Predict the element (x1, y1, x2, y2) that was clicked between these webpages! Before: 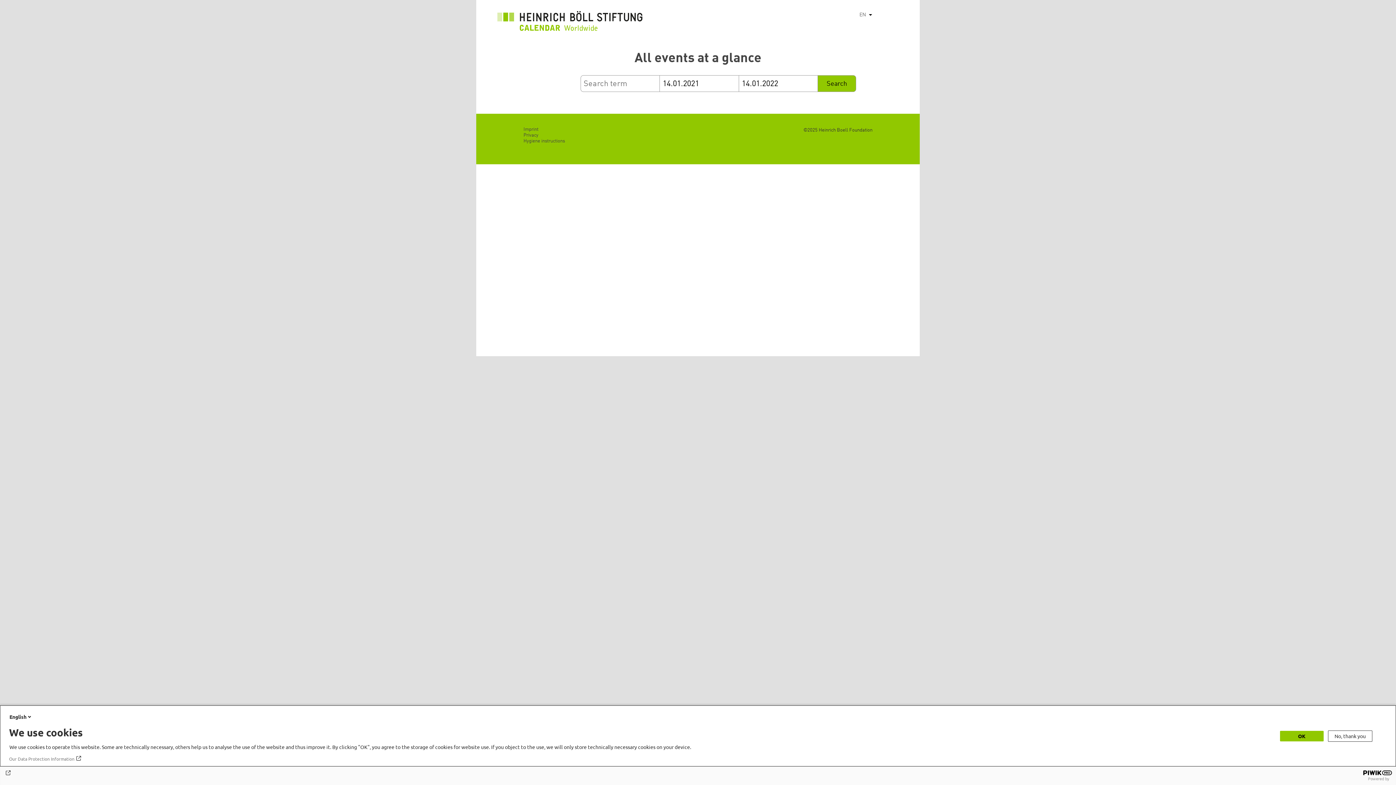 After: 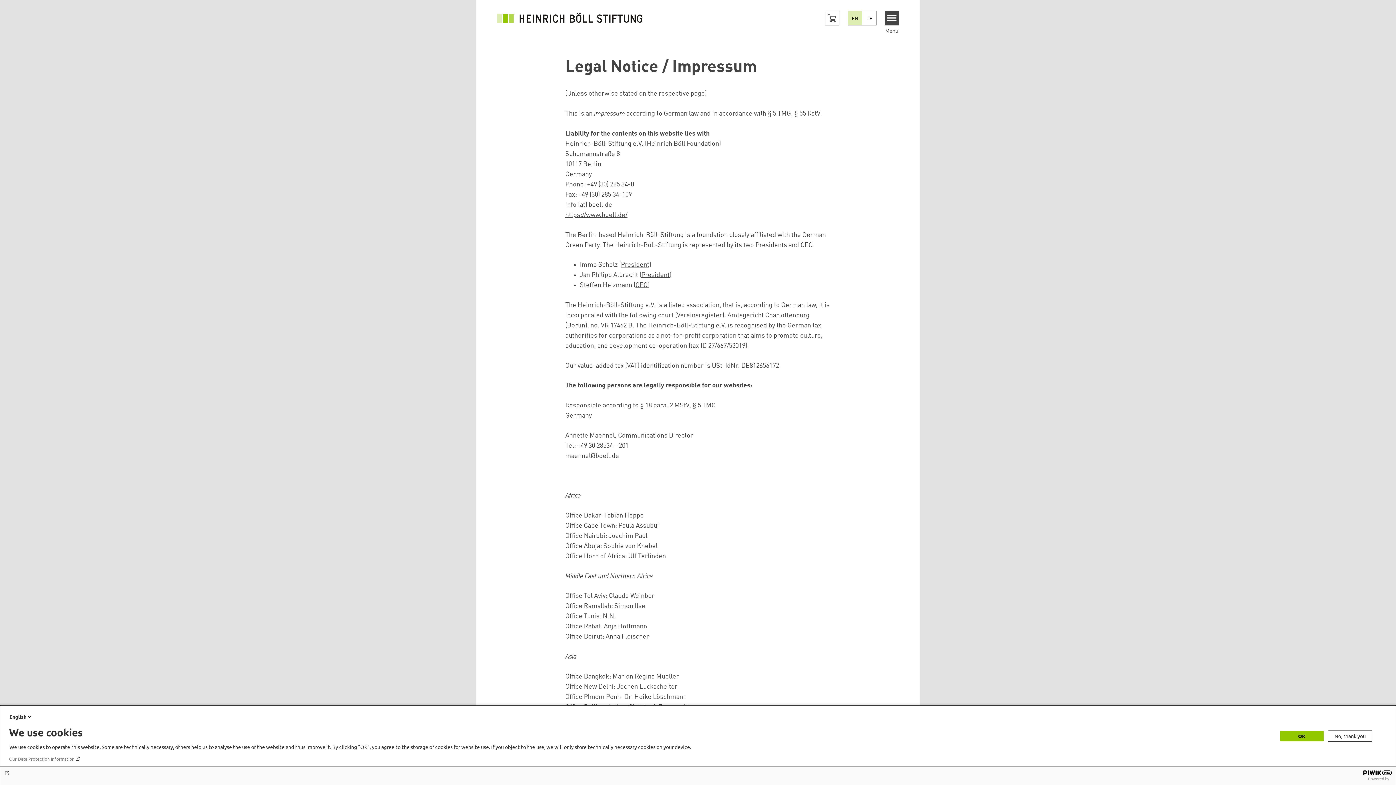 Action: bbox: (523, 127, 538, 131) label: Imprint